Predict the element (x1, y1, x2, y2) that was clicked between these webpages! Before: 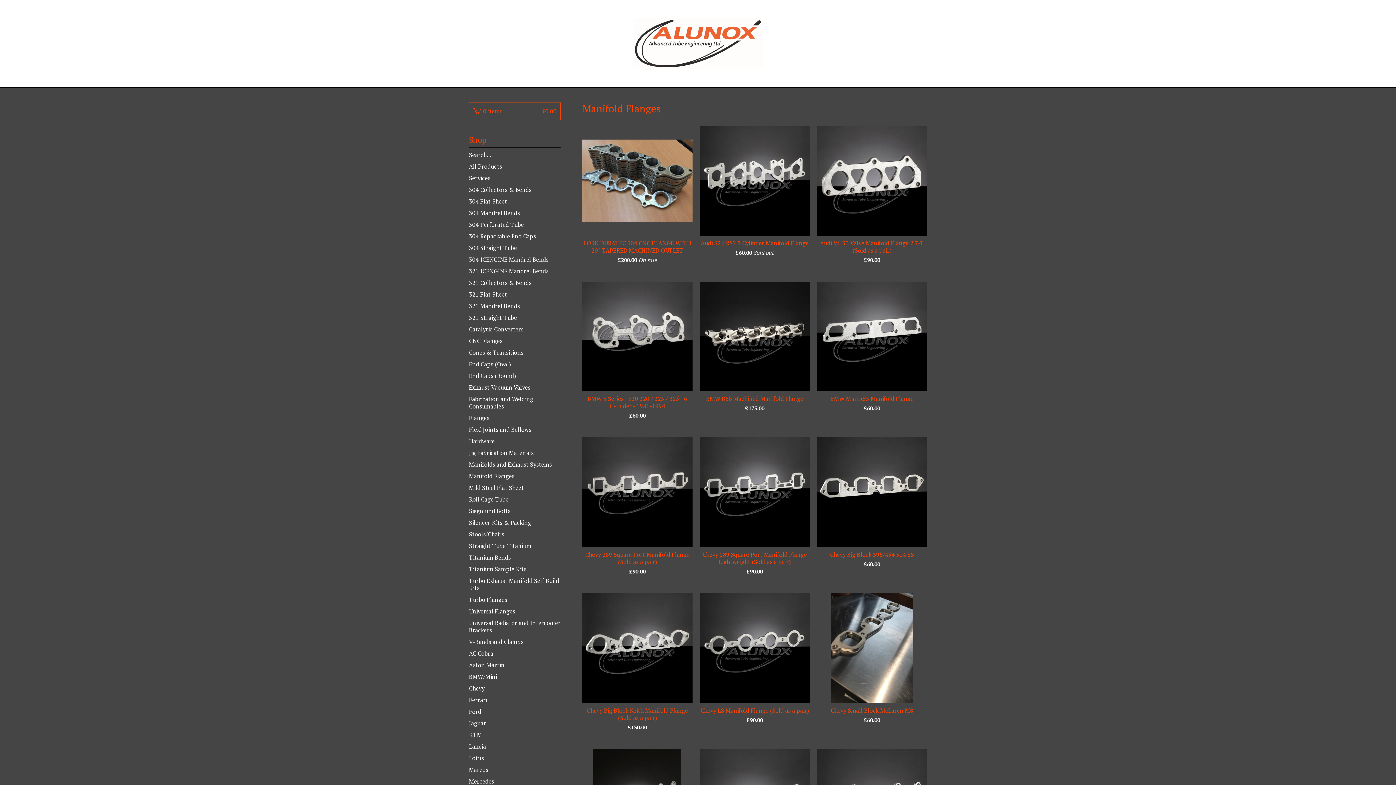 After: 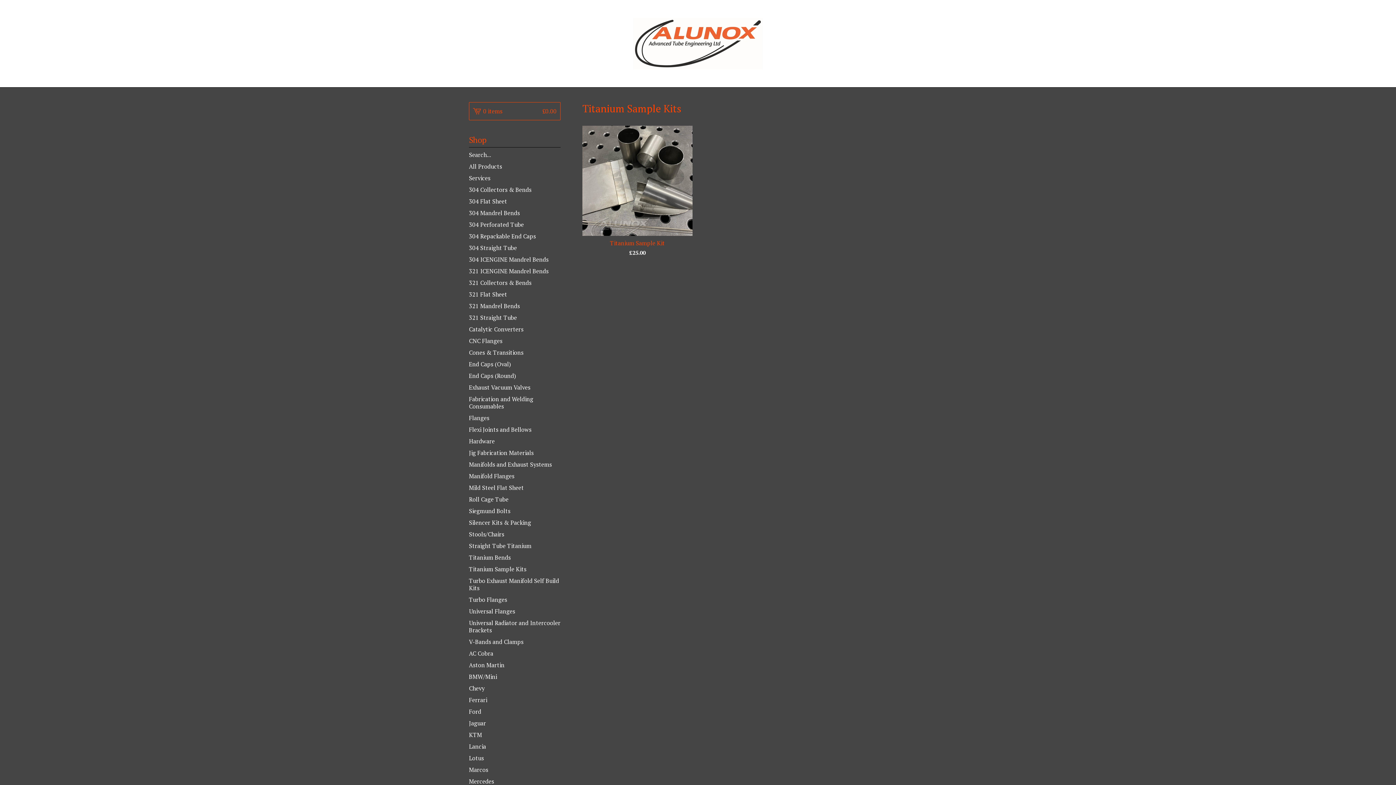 Action: label: Titanium Sample Kits bbox: (469, 563, 560, 575)